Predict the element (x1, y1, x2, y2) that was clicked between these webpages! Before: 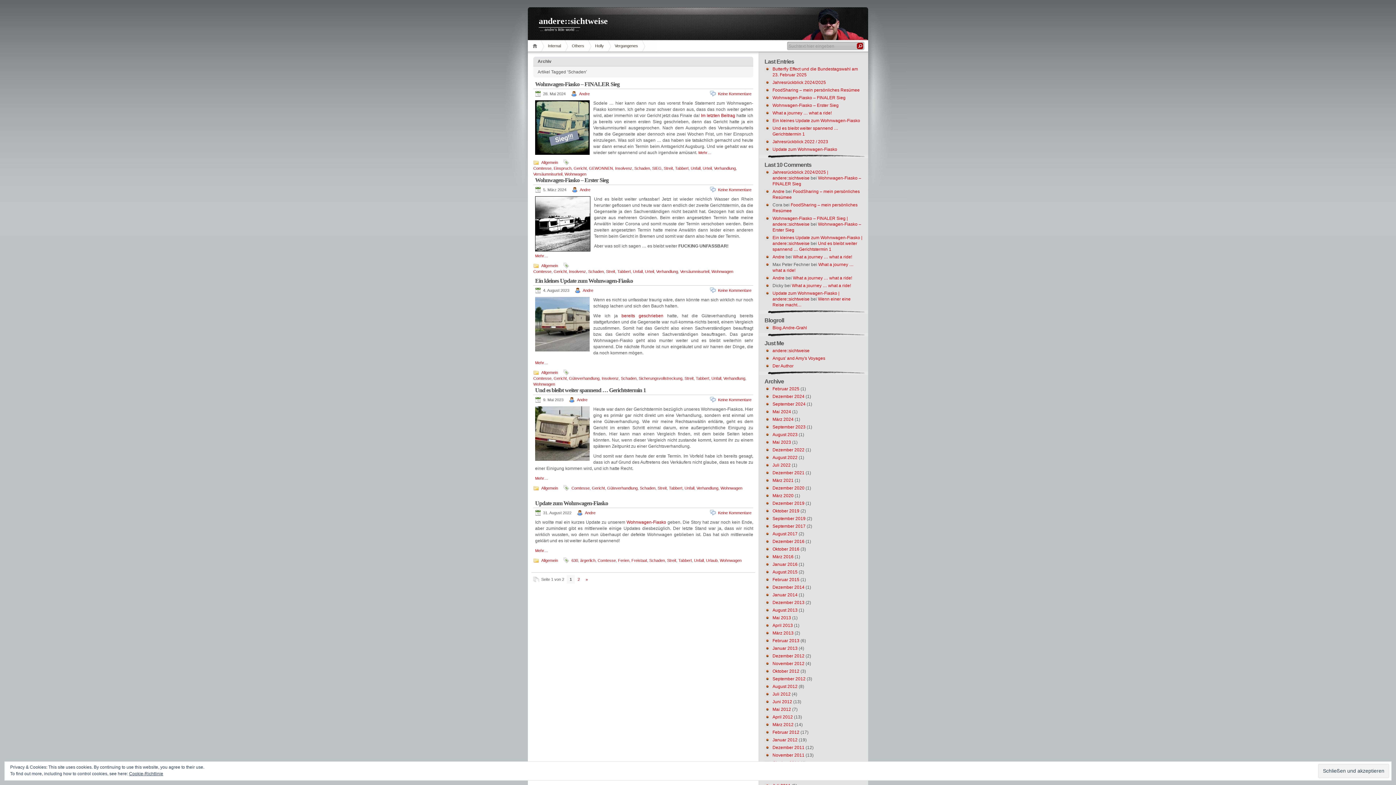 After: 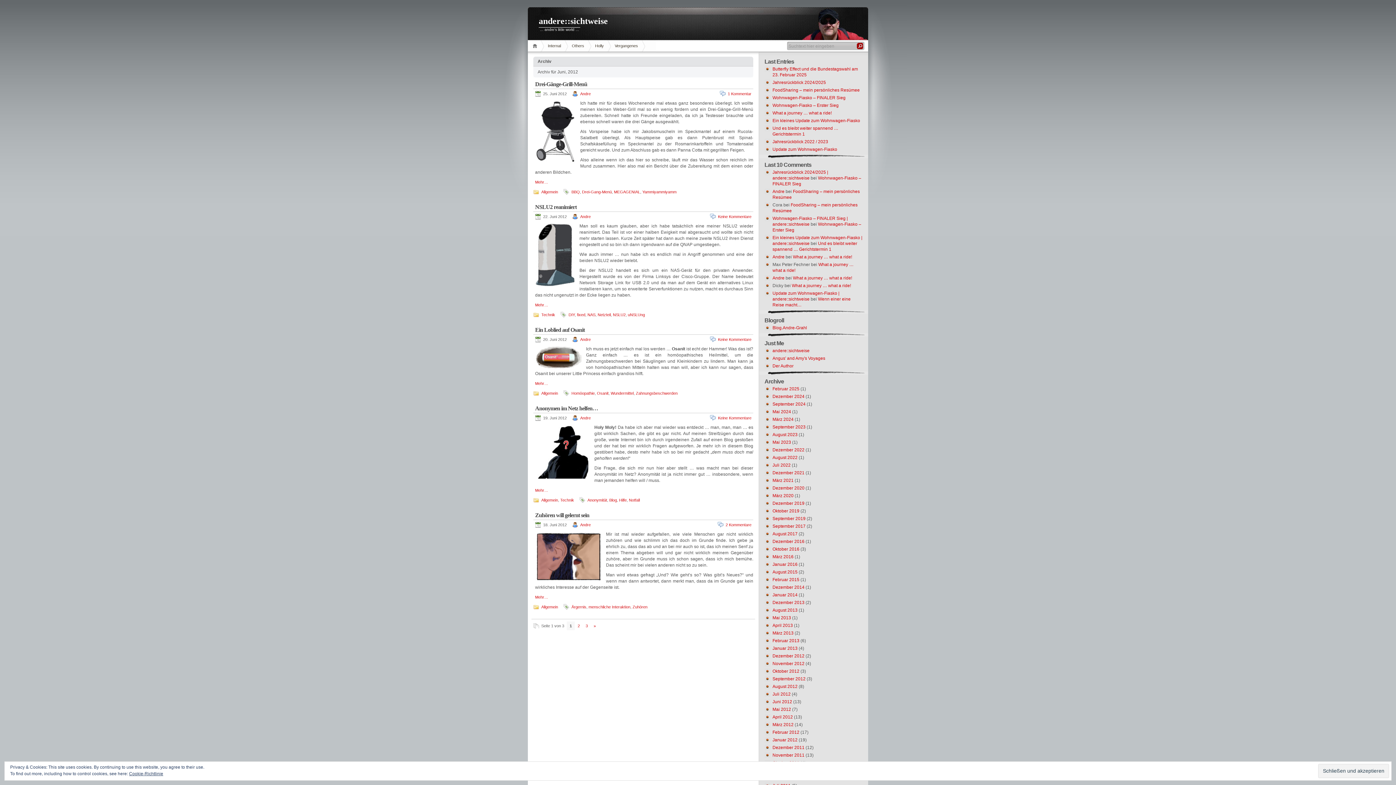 Action: label: Juni 2012 bbox: (772, 699, 792, 704)